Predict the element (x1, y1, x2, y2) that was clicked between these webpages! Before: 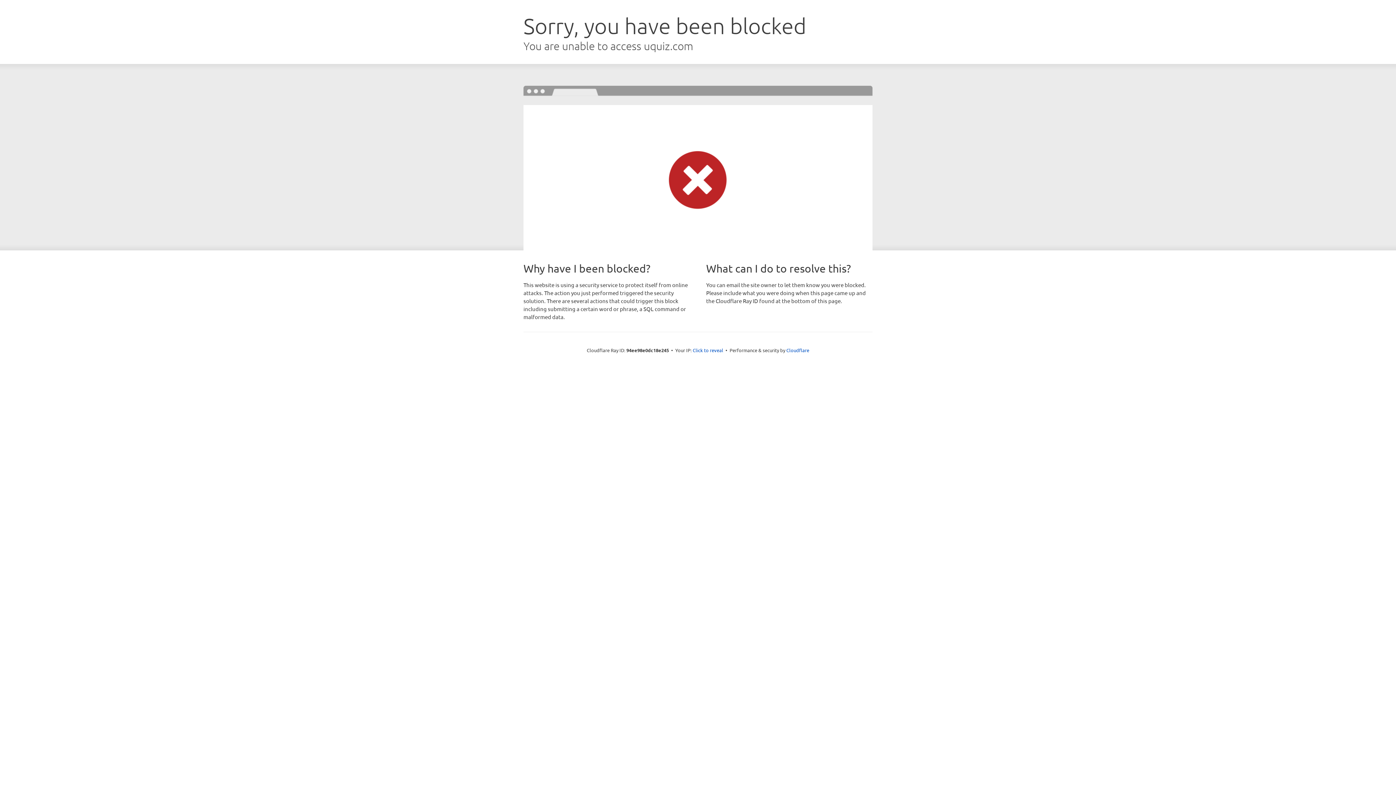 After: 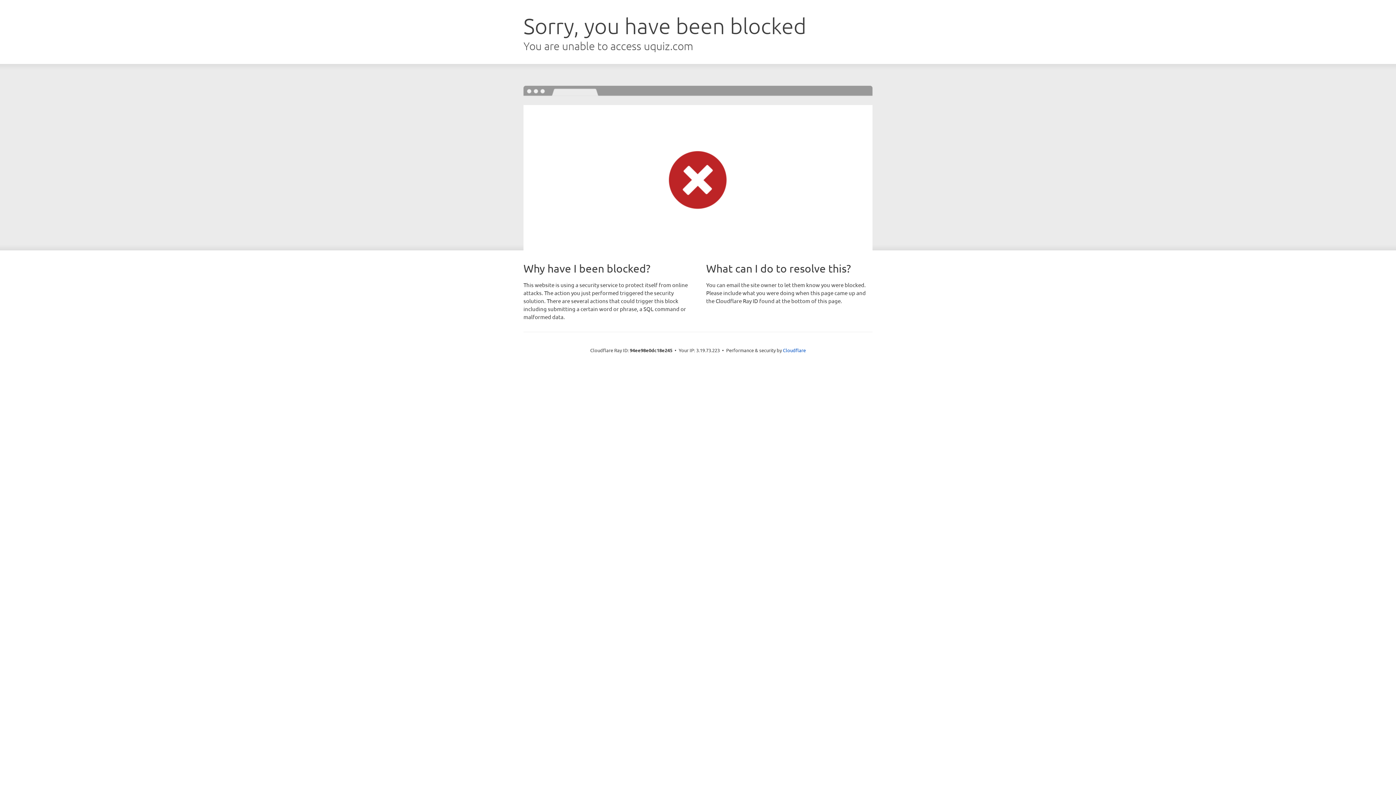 Action: label: Click to reveal bbox: (692, 346, 723, 353)